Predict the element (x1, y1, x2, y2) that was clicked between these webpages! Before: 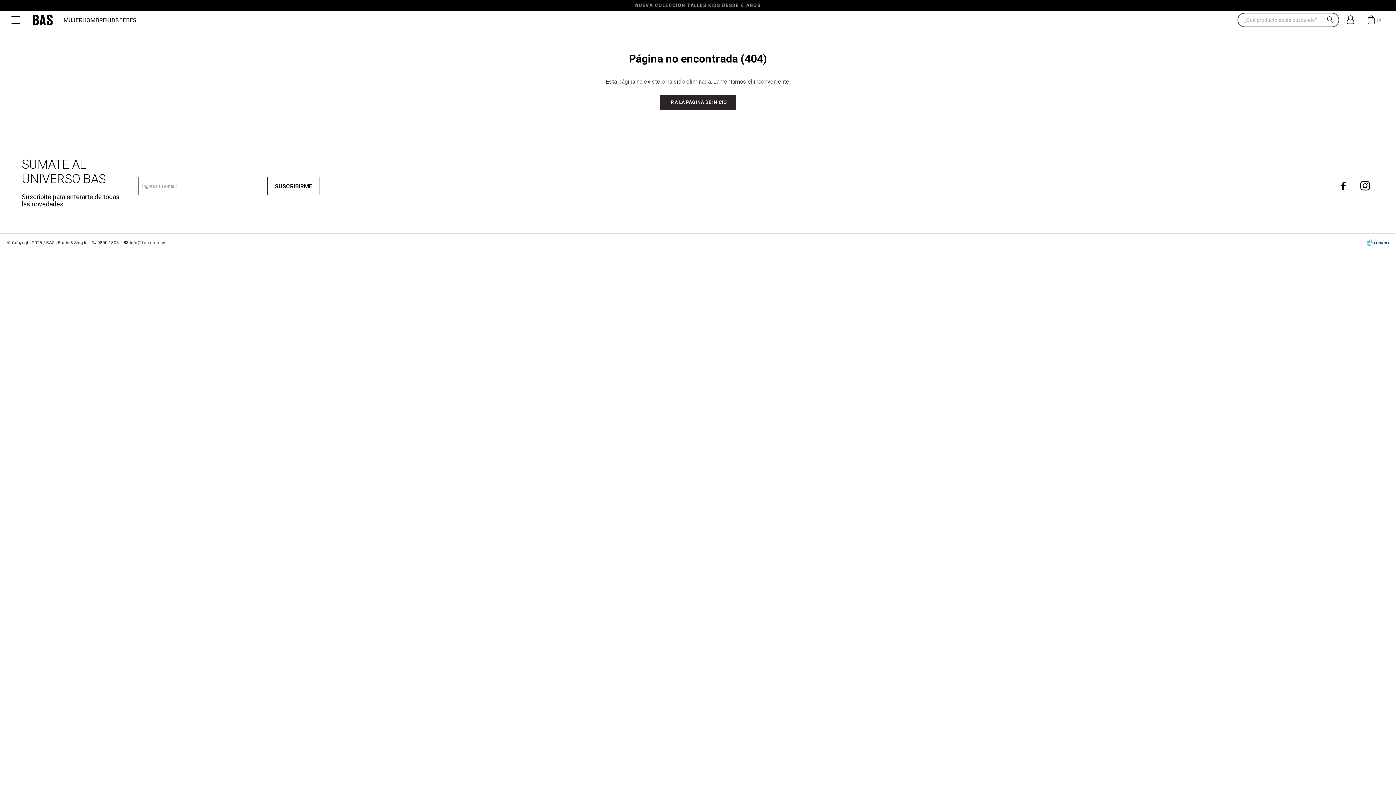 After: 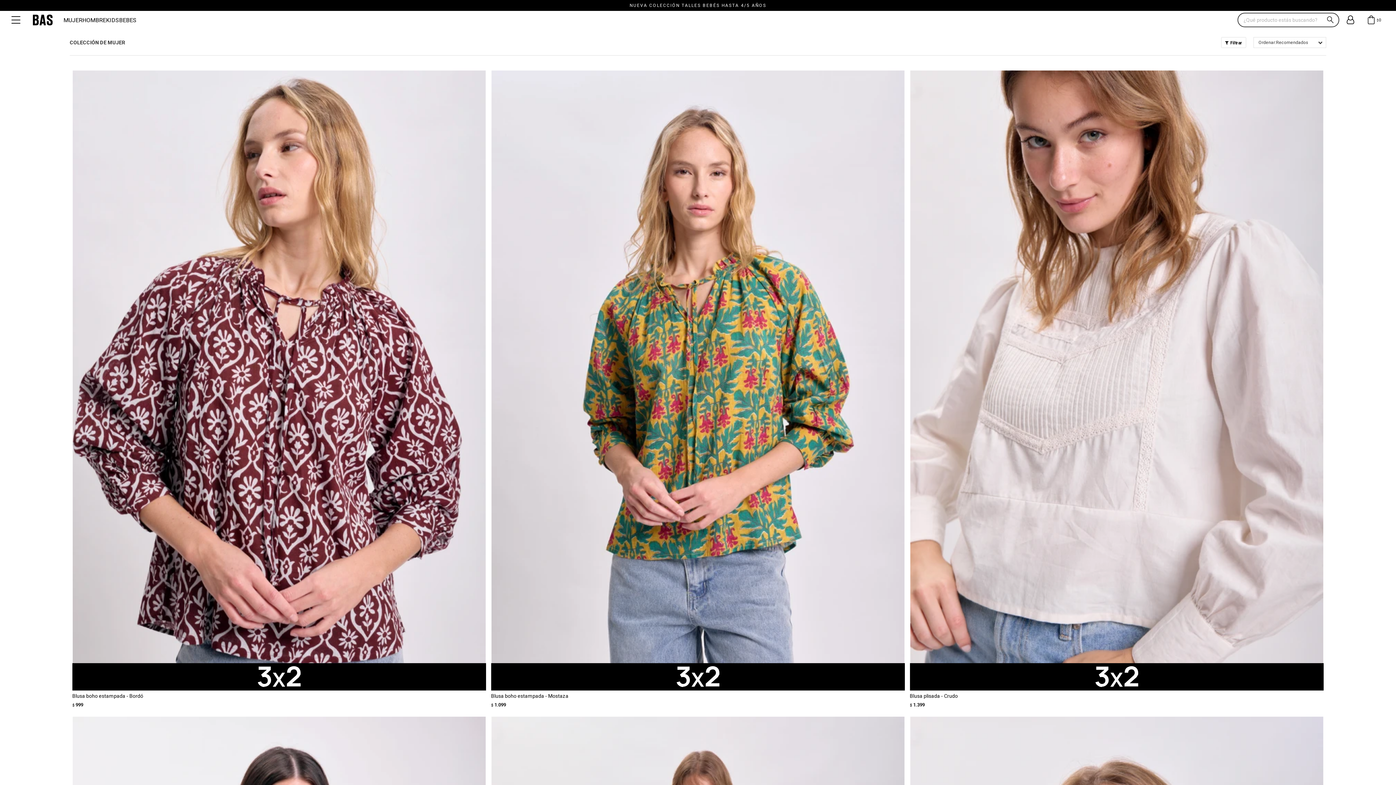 Action: label: MUJER bbox: (63, 16, 82, 23)